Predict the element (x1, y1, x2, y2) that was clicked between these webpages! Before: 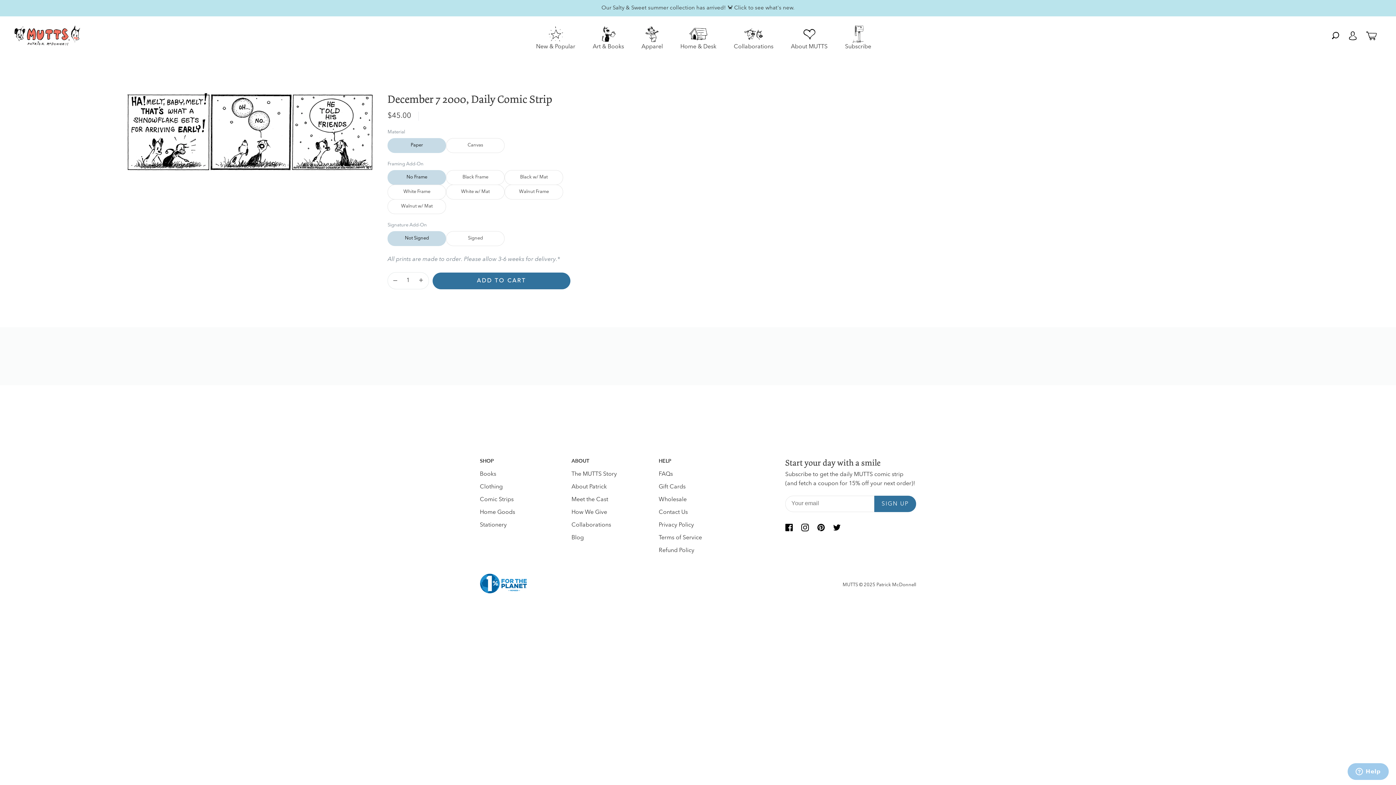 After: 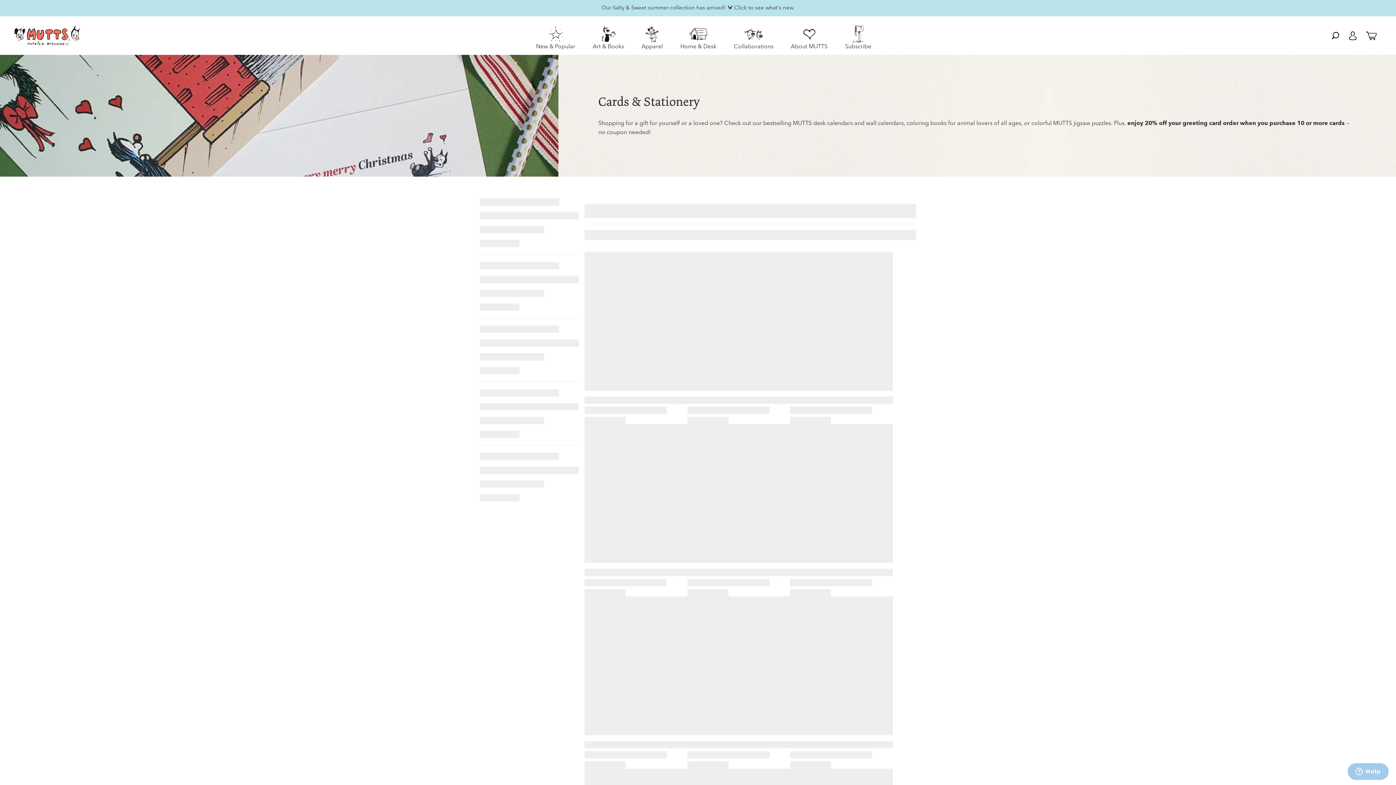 Action: bbox: (480, 522, 506, 528) label: Stationery